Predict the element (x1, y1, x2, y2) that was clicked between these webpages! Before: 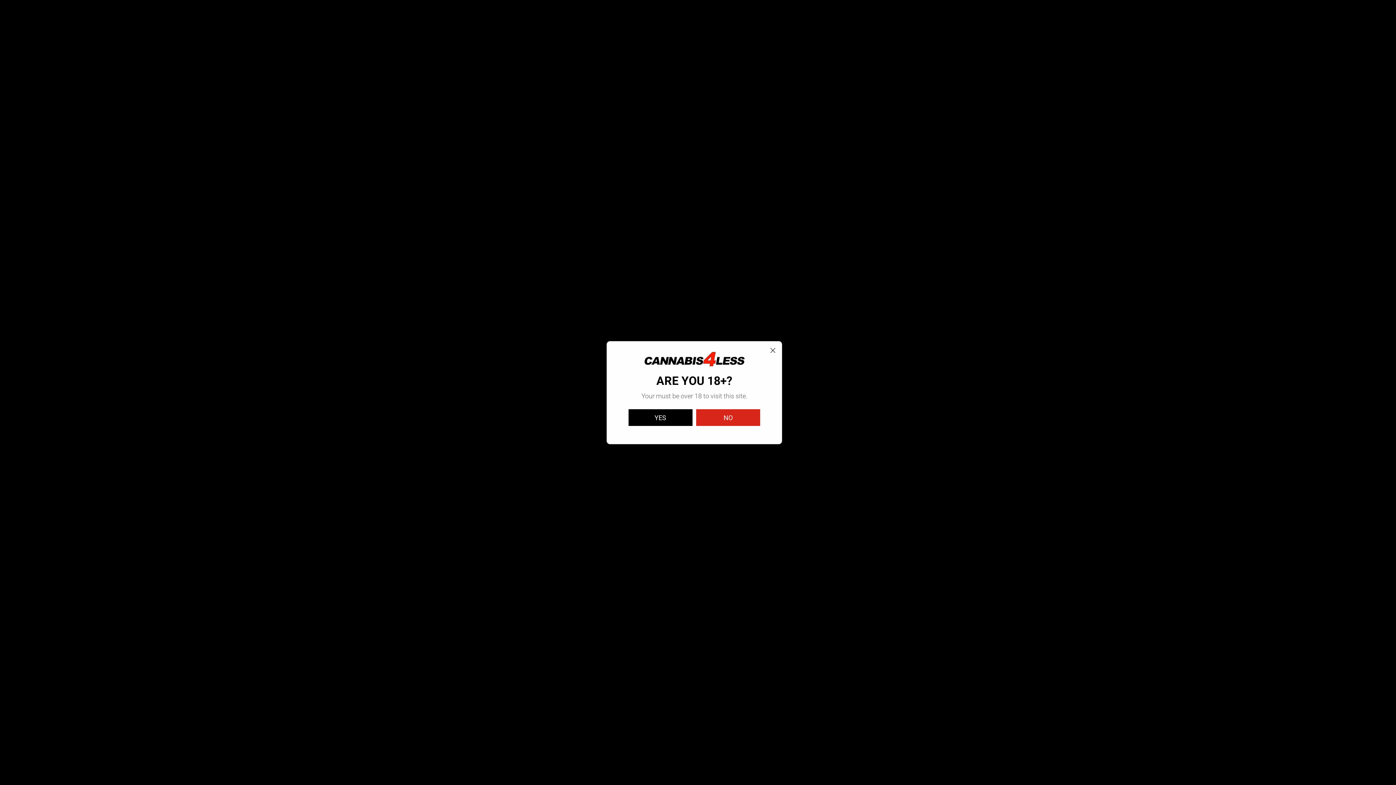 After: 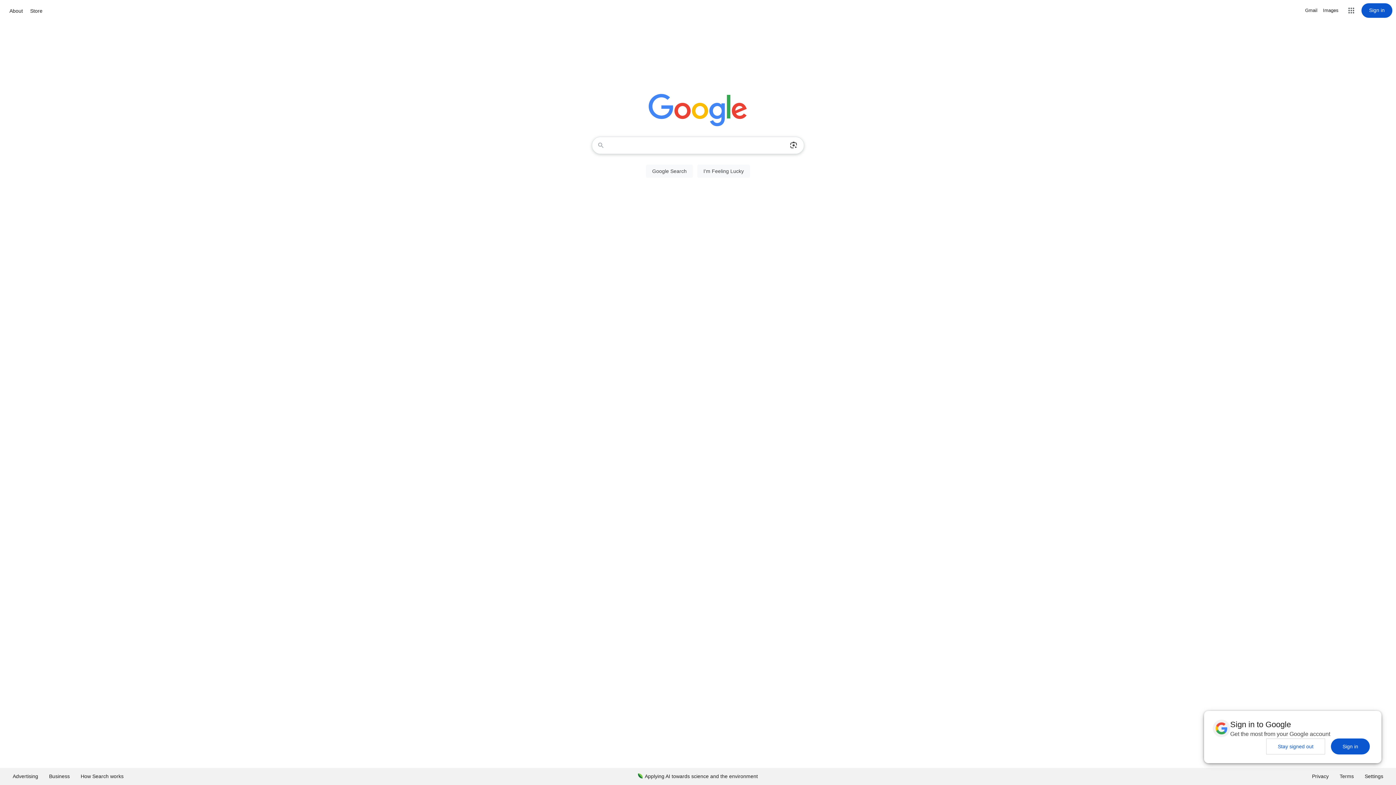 Action: label: NO  bbox: (696, 409, 760, 426)